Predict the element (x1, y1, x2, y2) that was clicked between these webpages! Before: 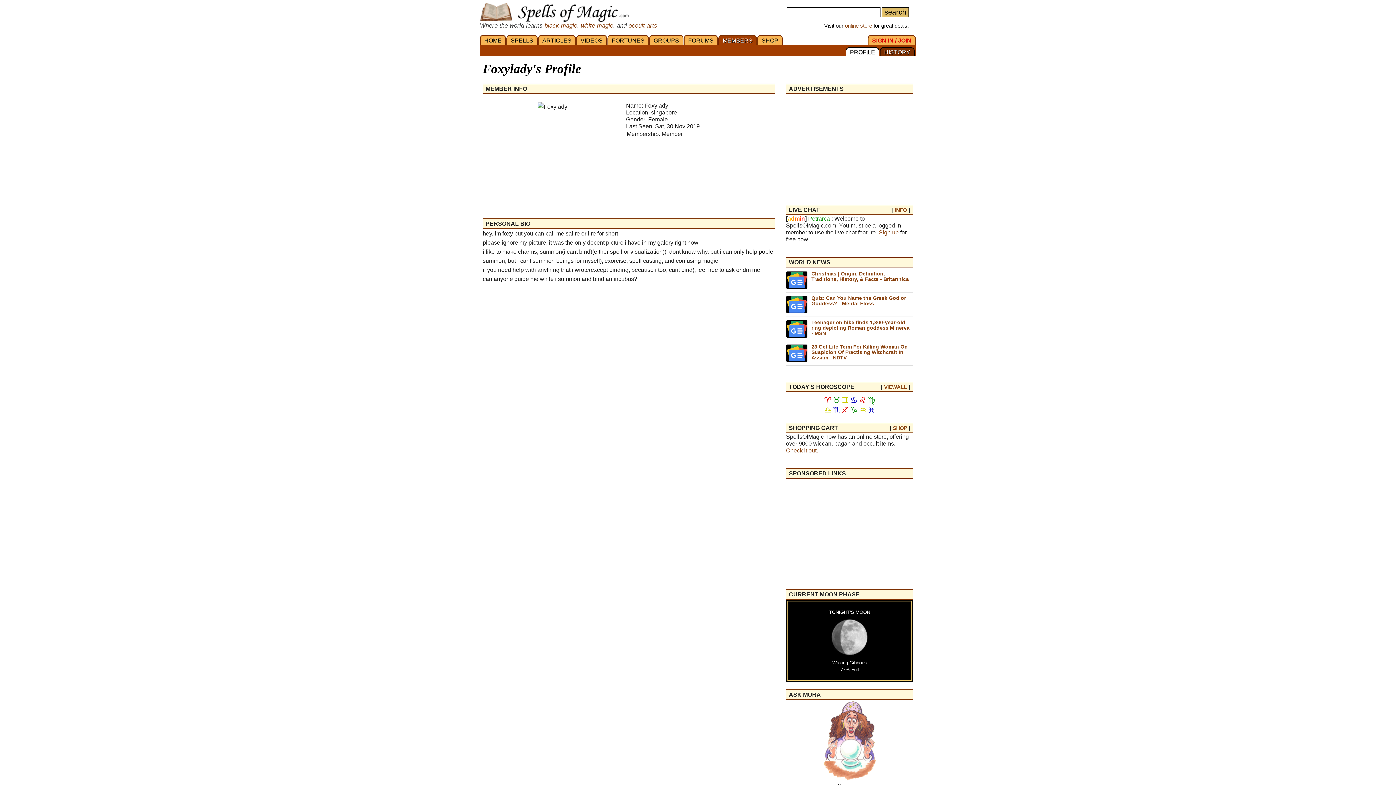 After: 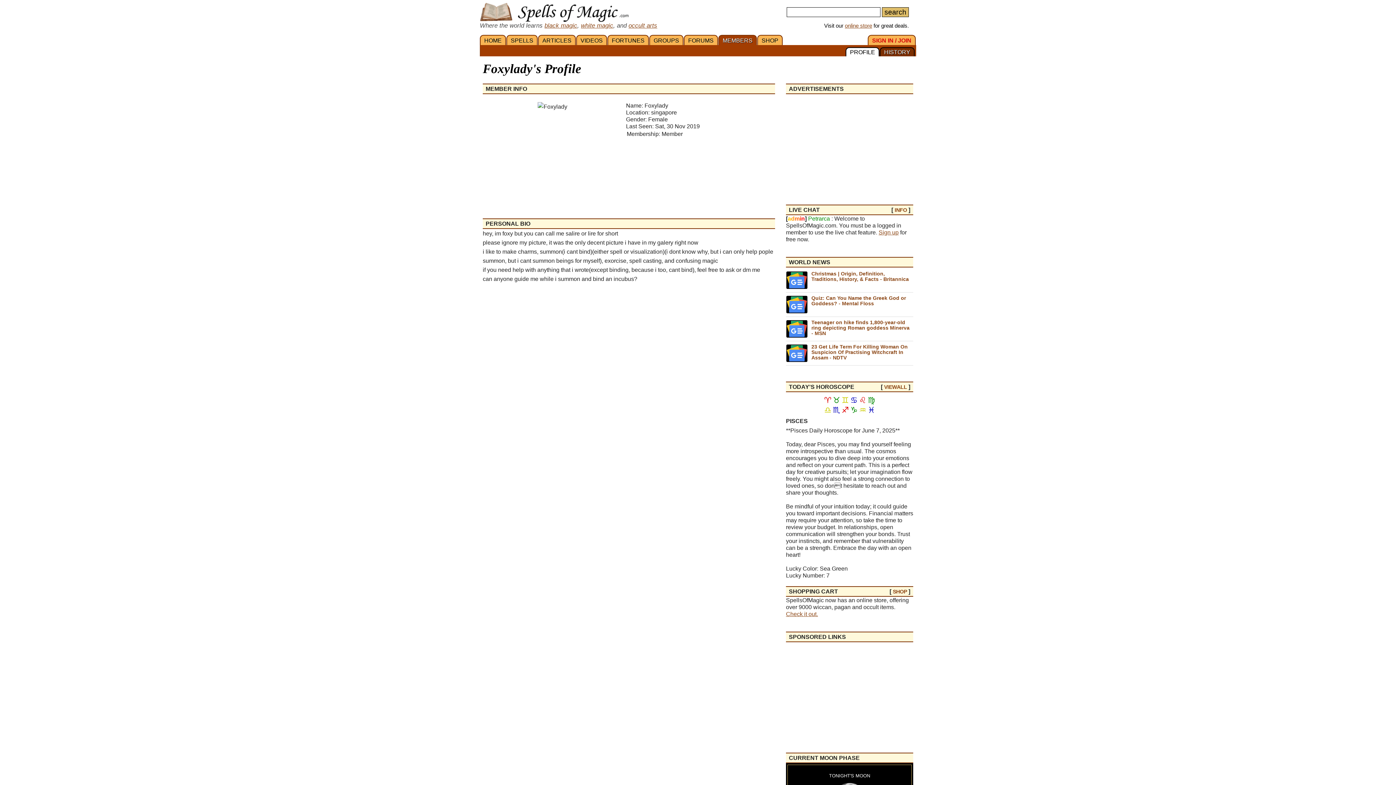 Action: label: ♓ bbox: (868, 405, 875, 414)